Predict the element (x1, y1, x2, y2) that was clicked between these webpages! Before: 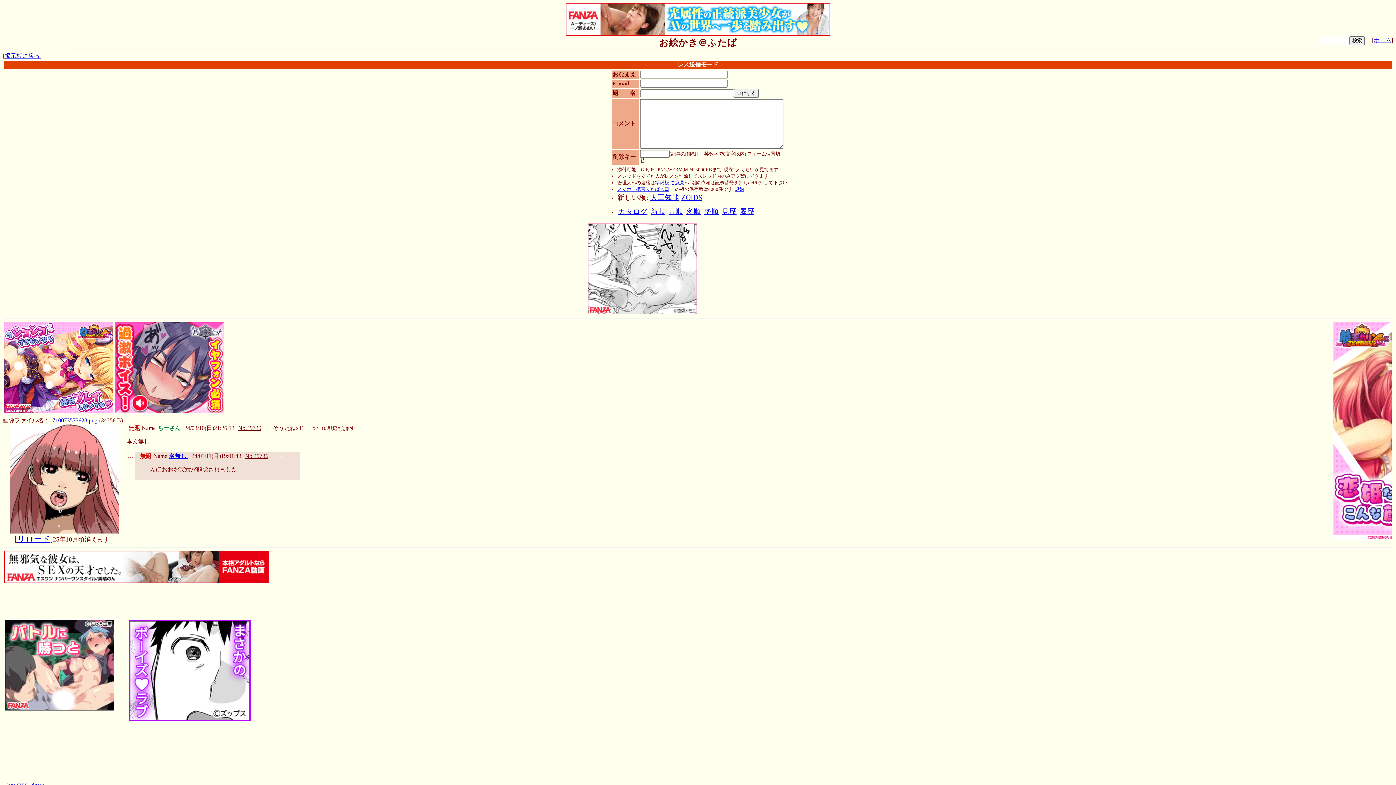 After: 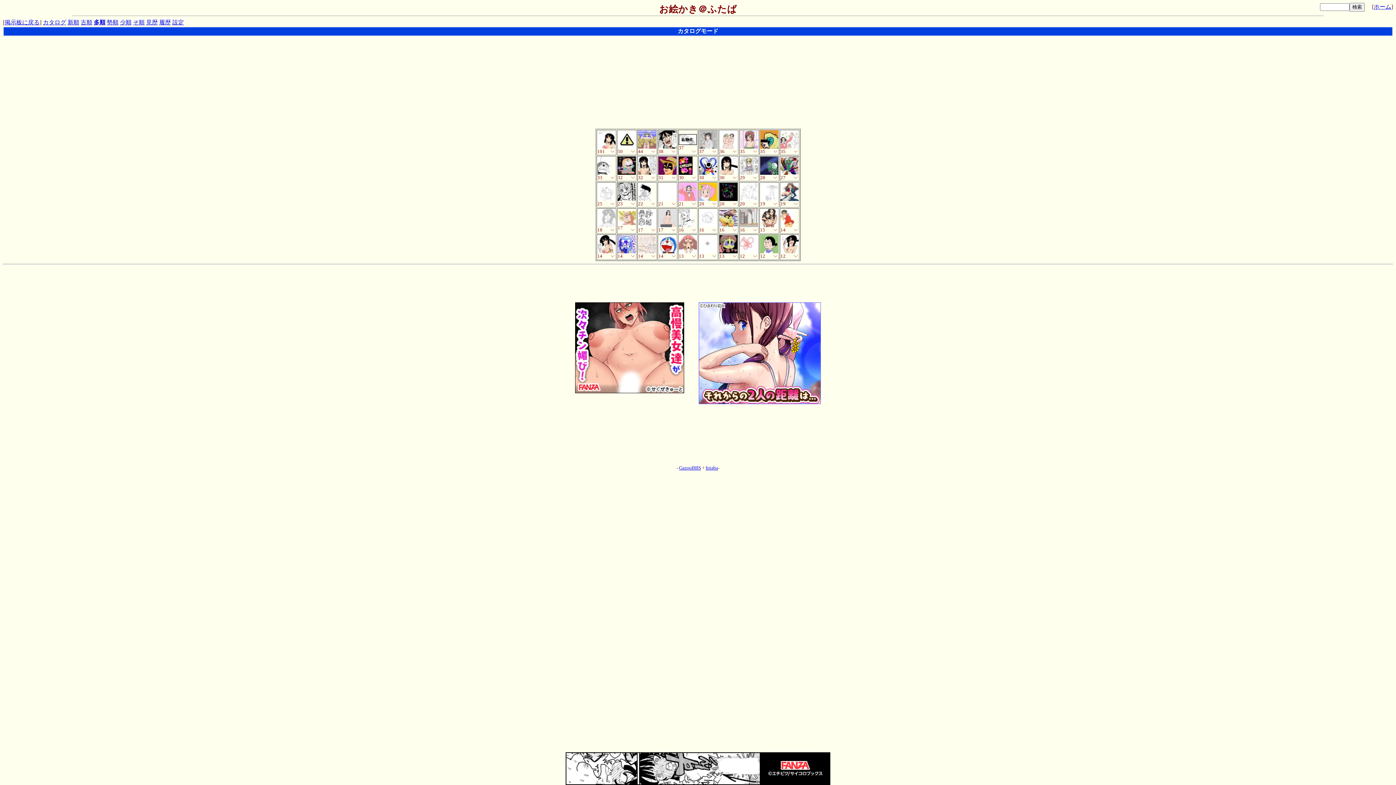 Action: label: 多順 bbox: (686, 207, 701, 215)